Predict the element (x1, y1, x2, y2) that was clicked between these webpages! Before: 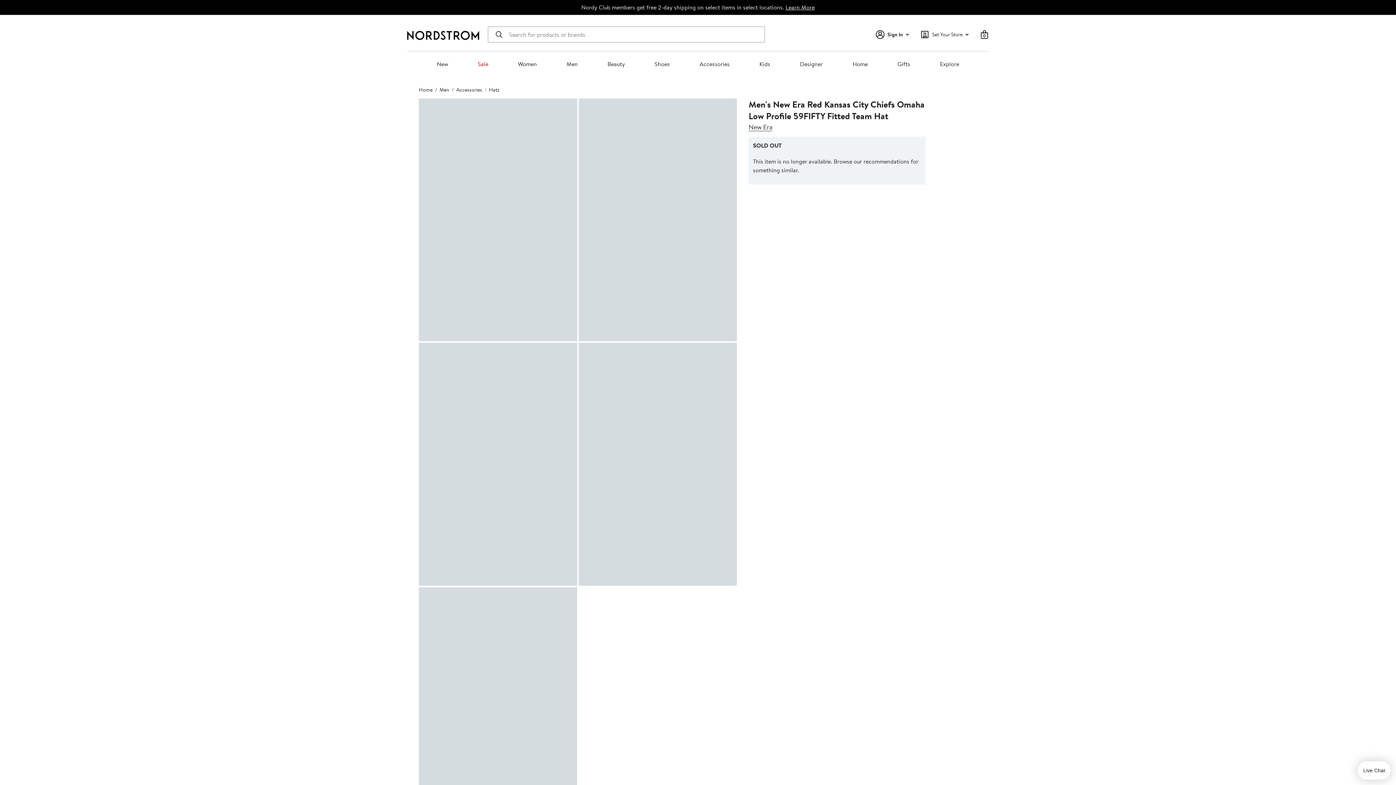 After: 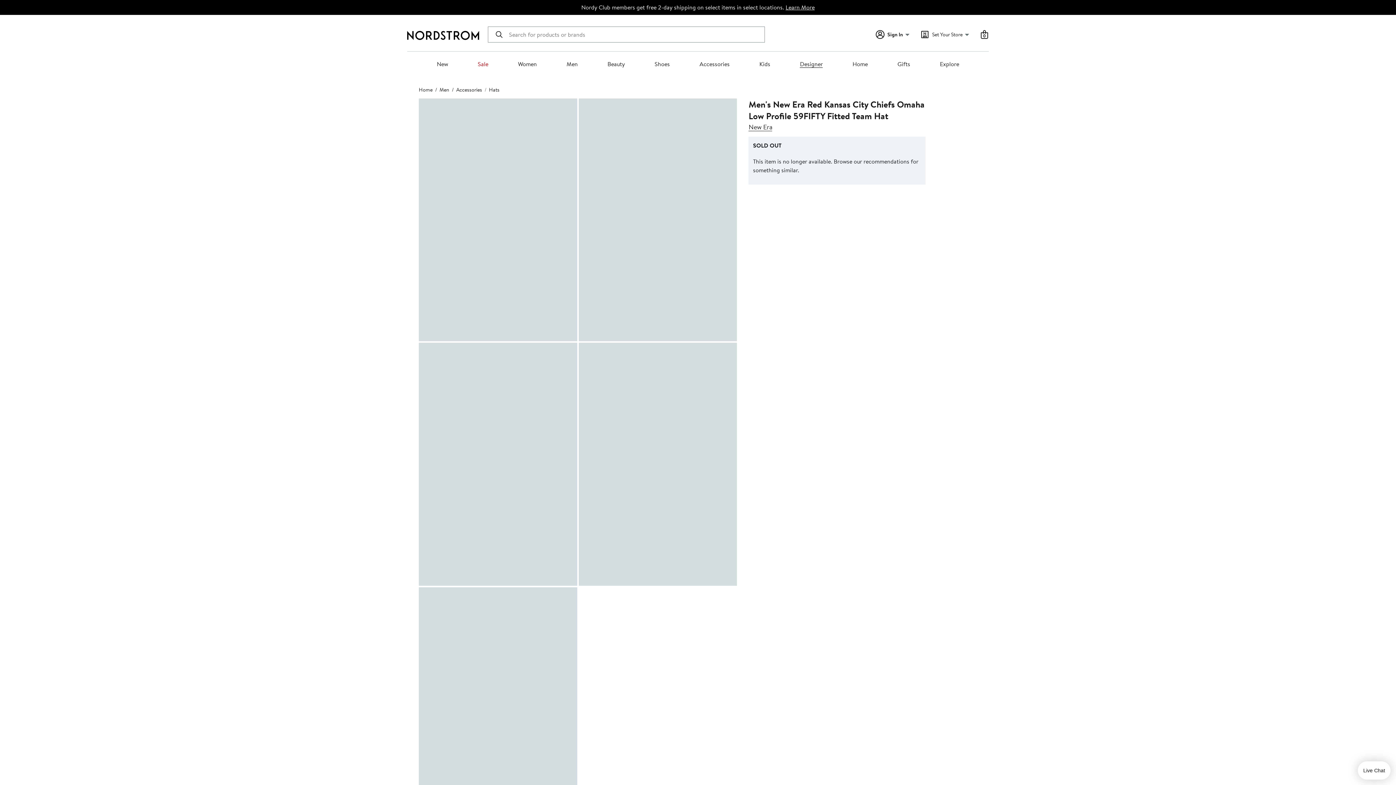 Action: bbox: (800, 60, 823, 68) label: Designer